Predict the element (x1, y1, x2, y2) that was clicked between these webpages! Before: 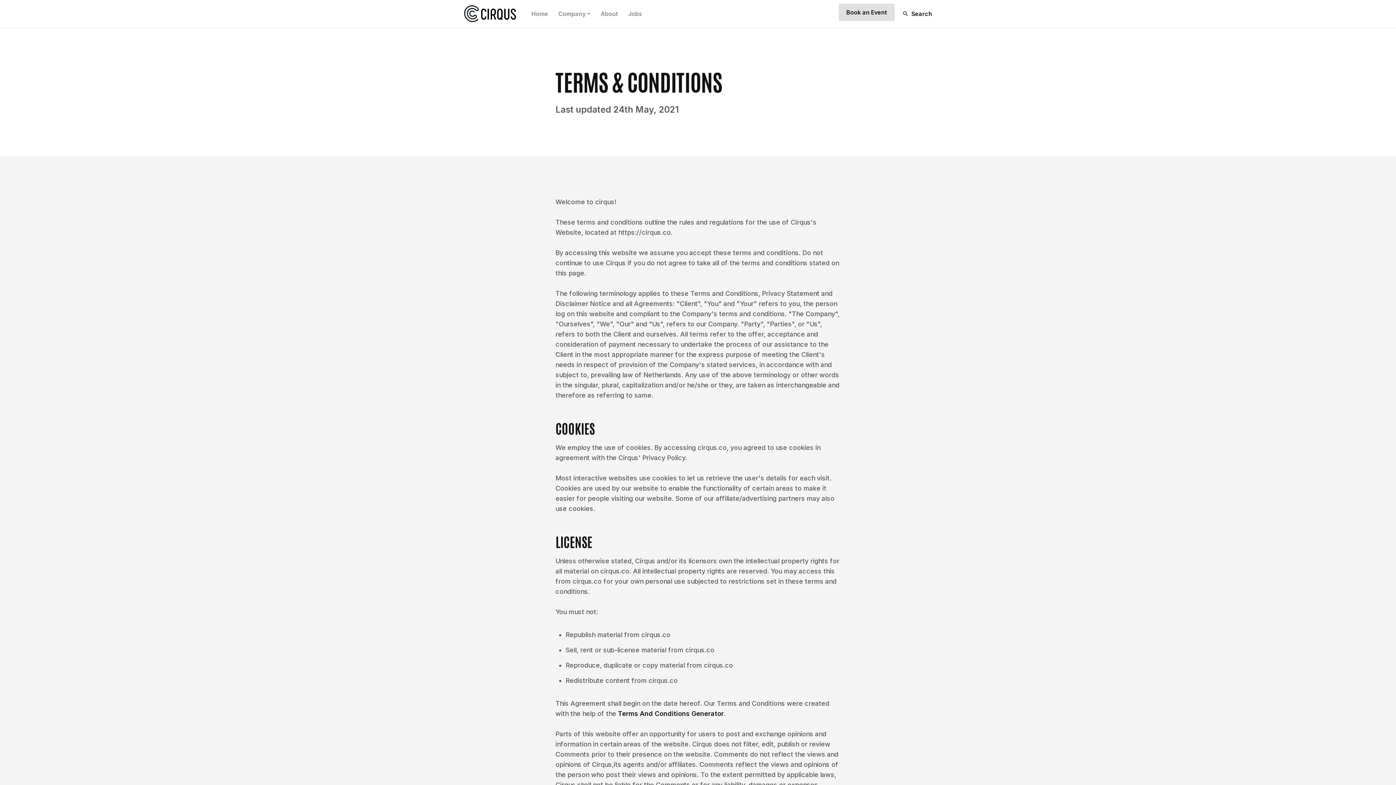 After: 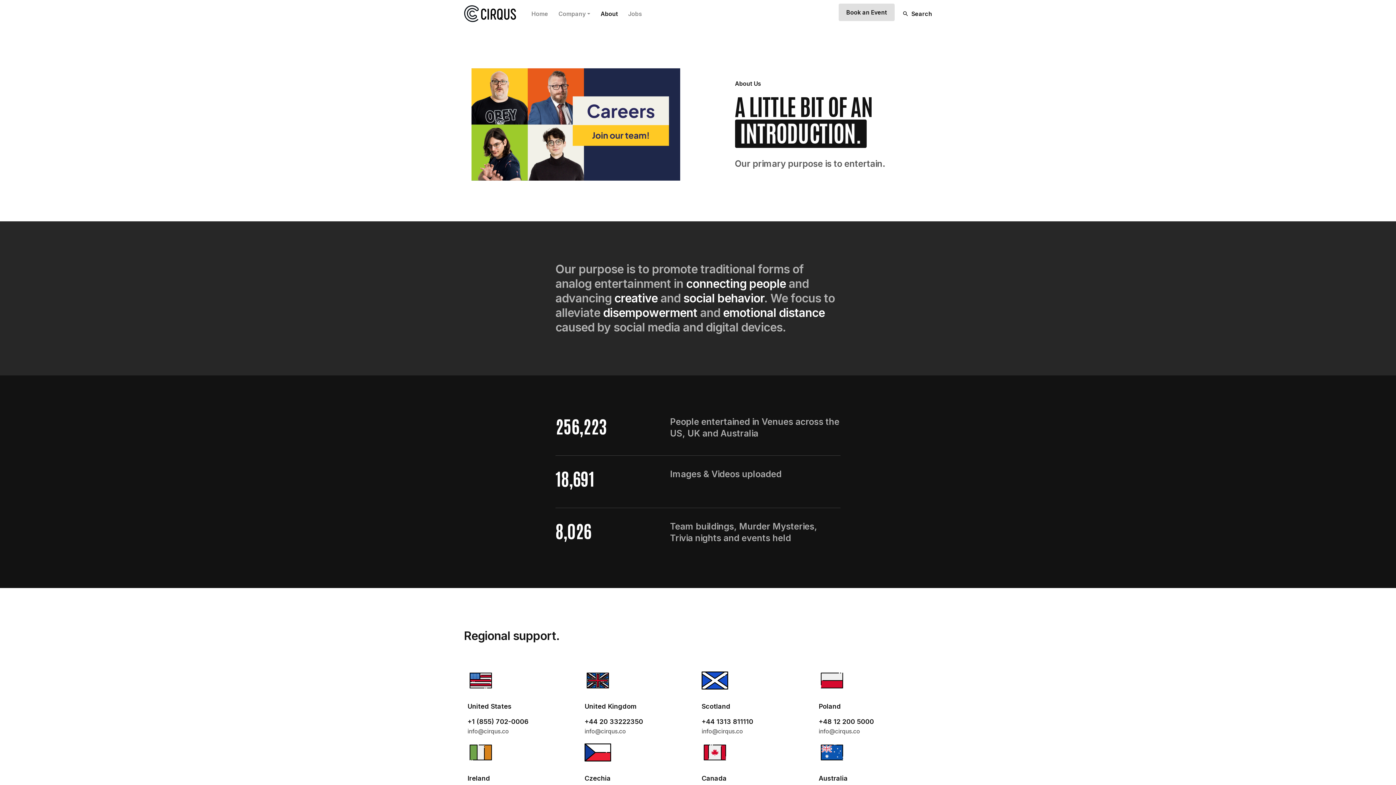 Action: label: About bbox: (600, 9, 618, 18)